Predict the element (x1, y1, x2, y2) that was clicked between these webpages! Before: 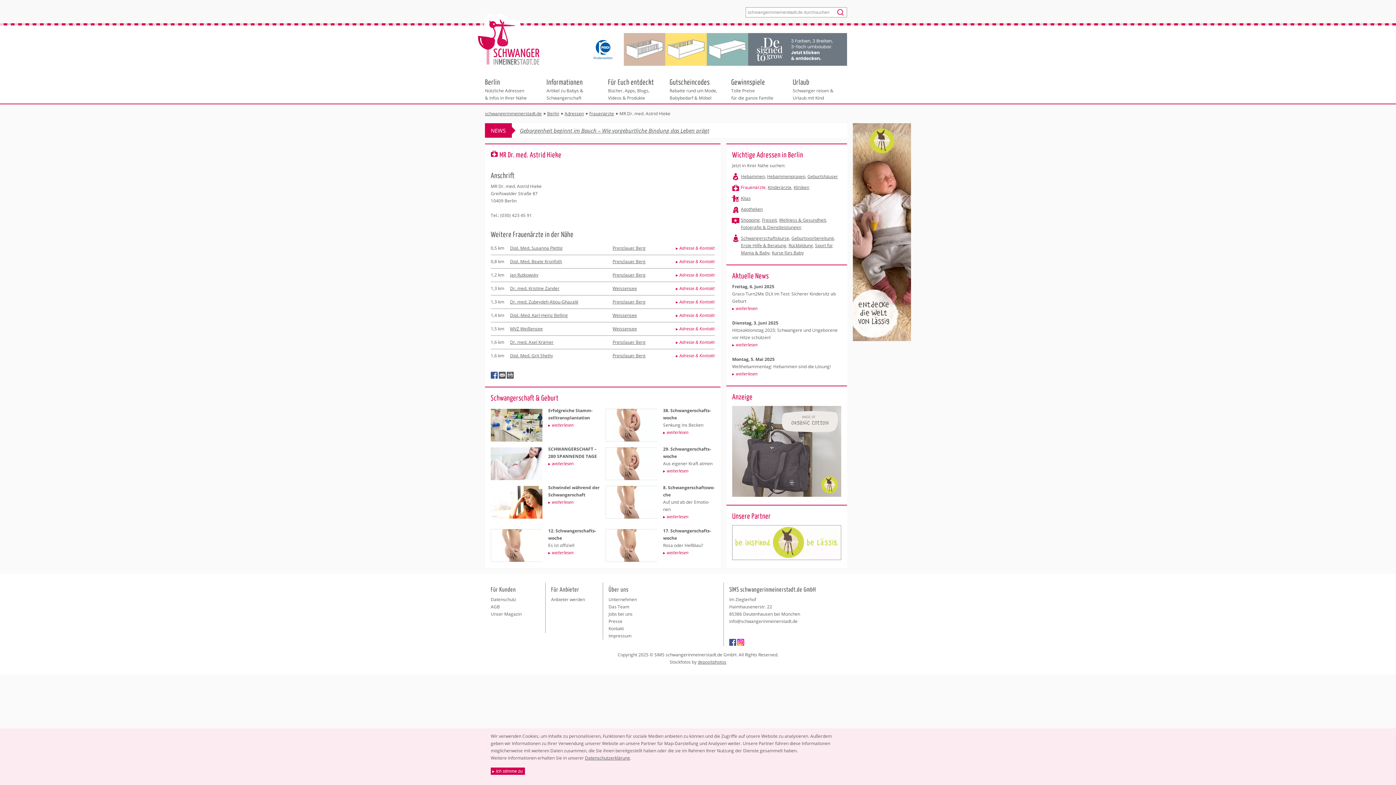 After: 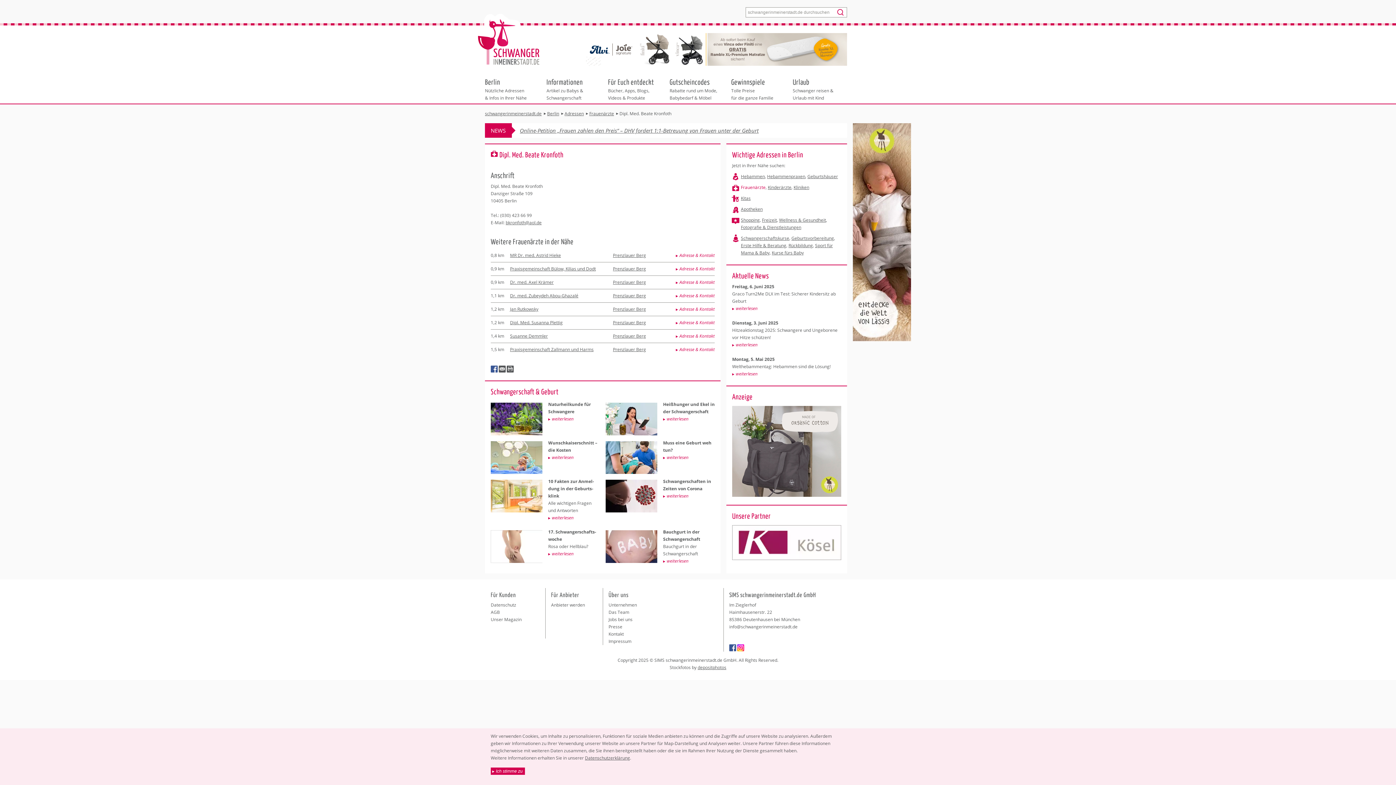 Action: bbox: (676, 258, 714, 265) label: Adresse & Kontakt